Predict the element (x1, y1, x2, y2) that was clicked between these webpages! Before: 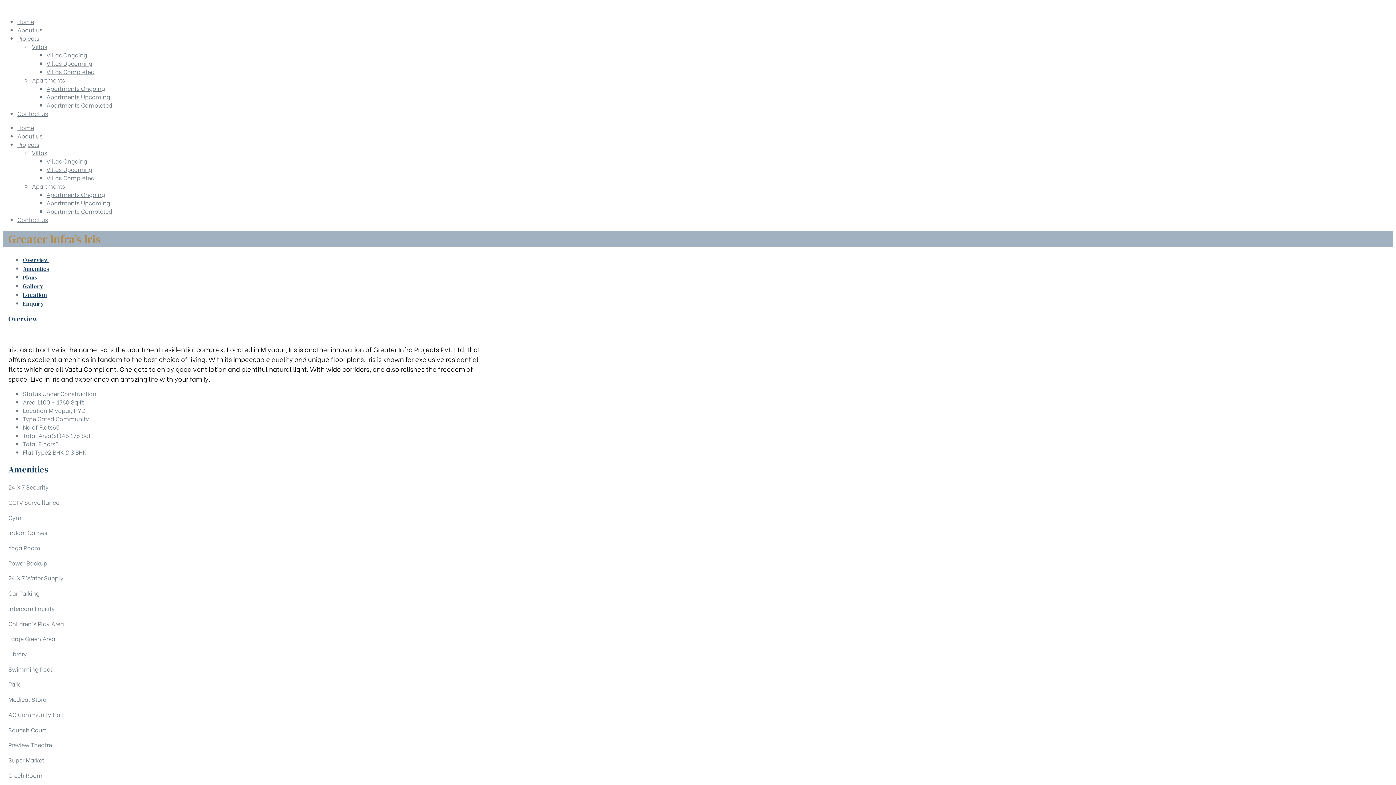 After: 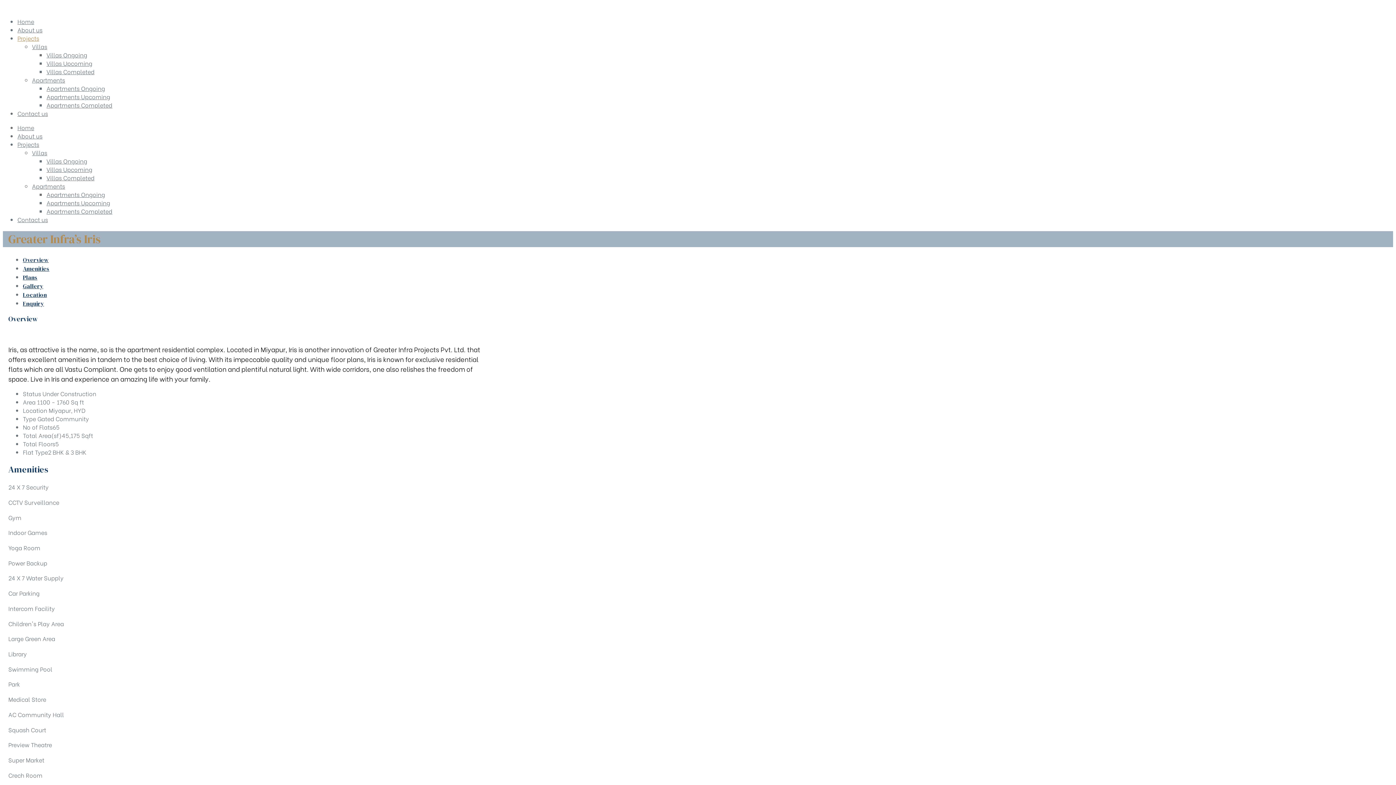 Action: label: Projects bbox: (17, 33, 39, 42)